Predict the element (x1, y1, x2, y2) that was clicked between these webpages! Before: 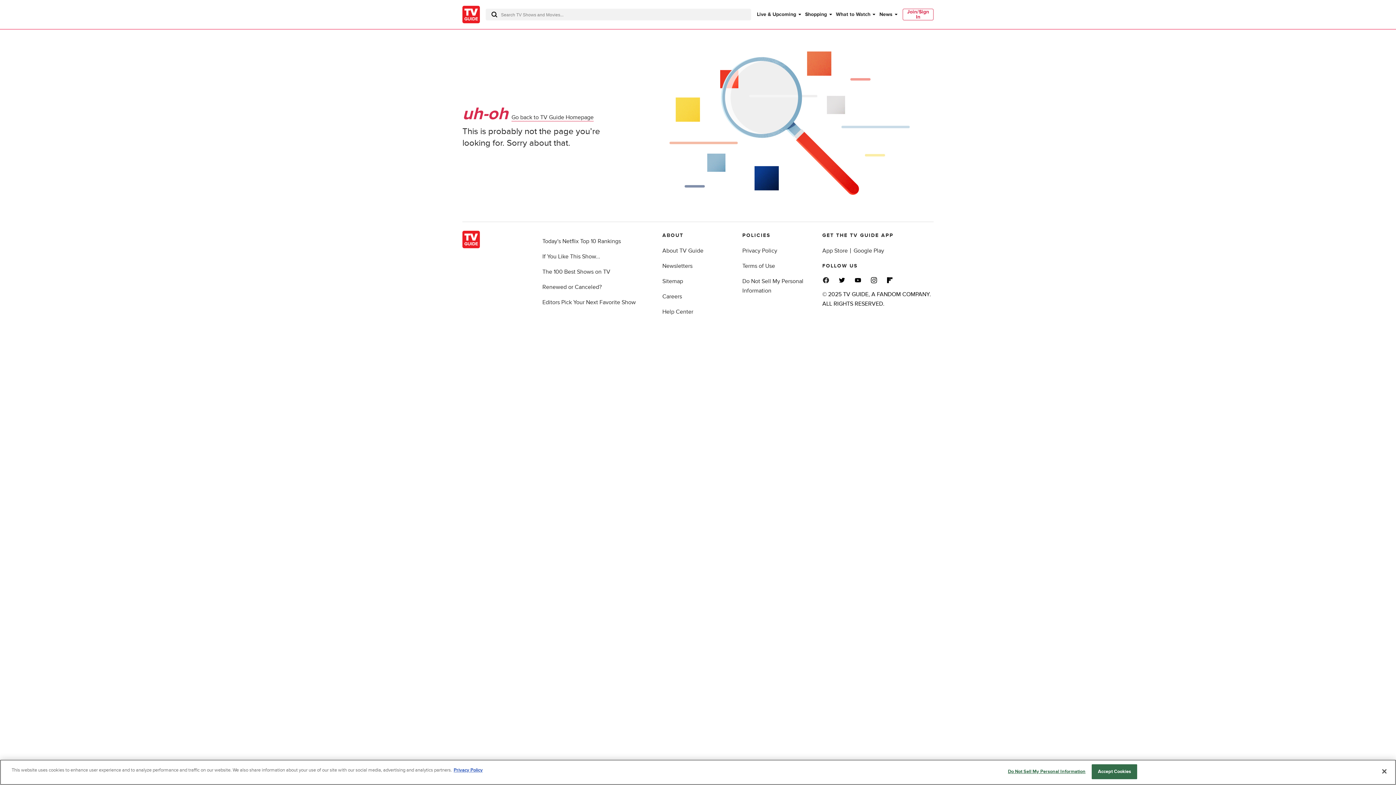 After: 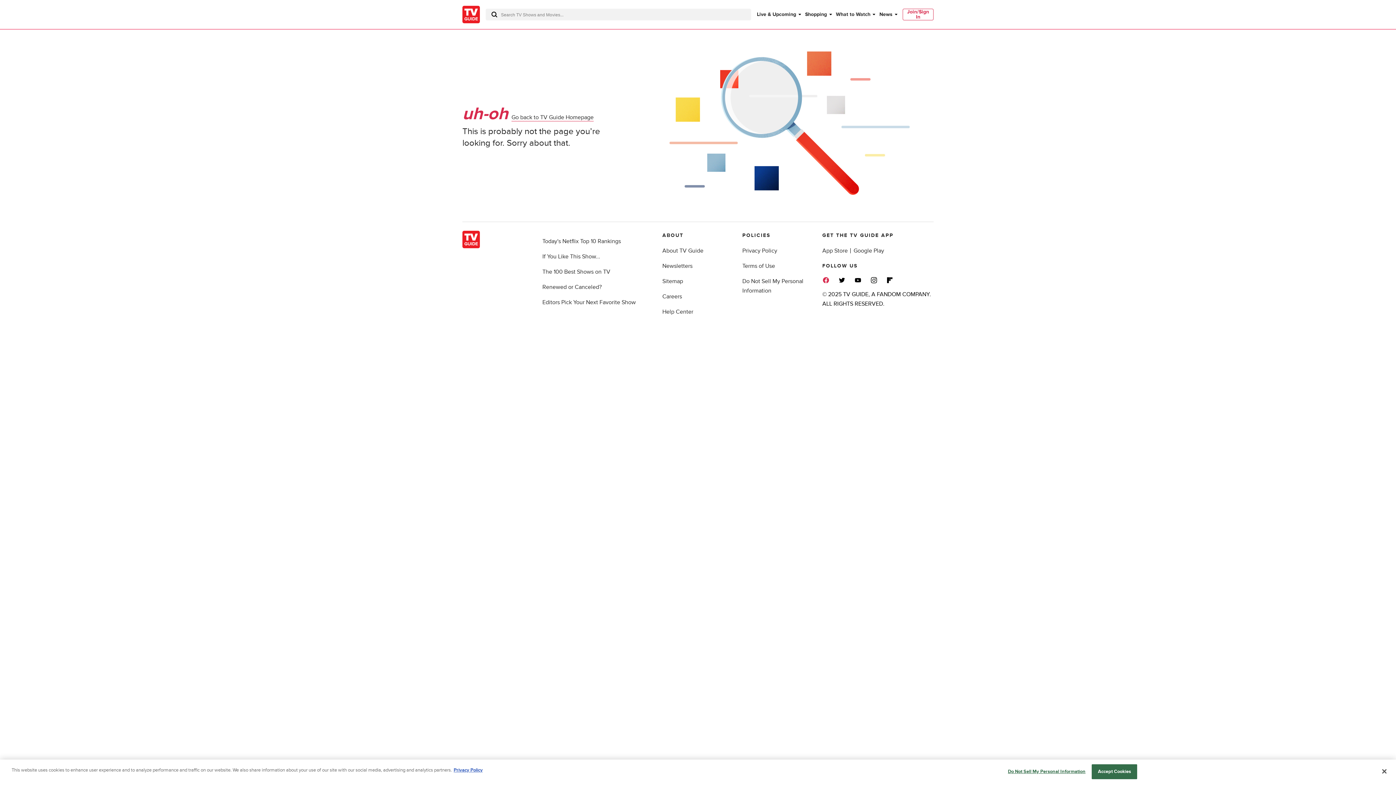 Action: bbox: (822, 276, 829, 284)